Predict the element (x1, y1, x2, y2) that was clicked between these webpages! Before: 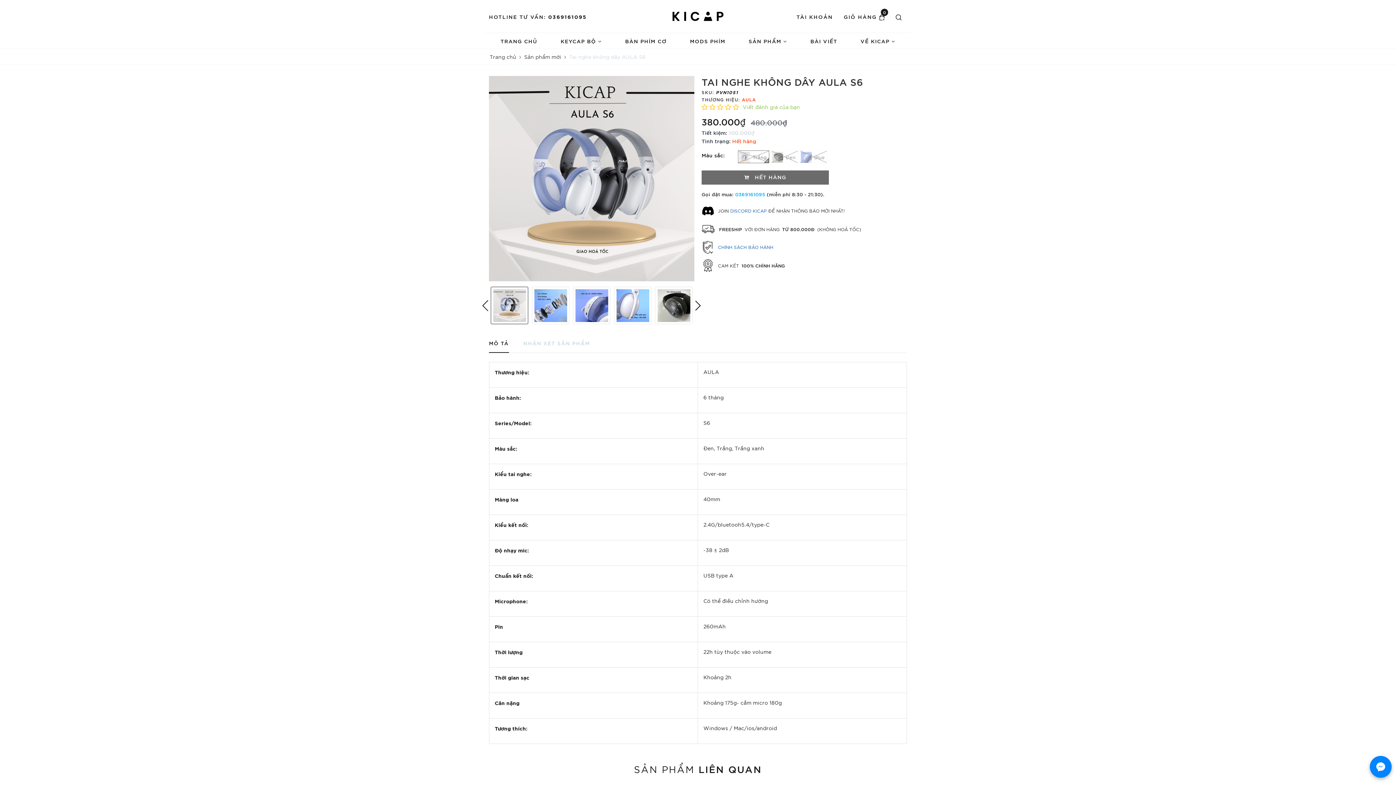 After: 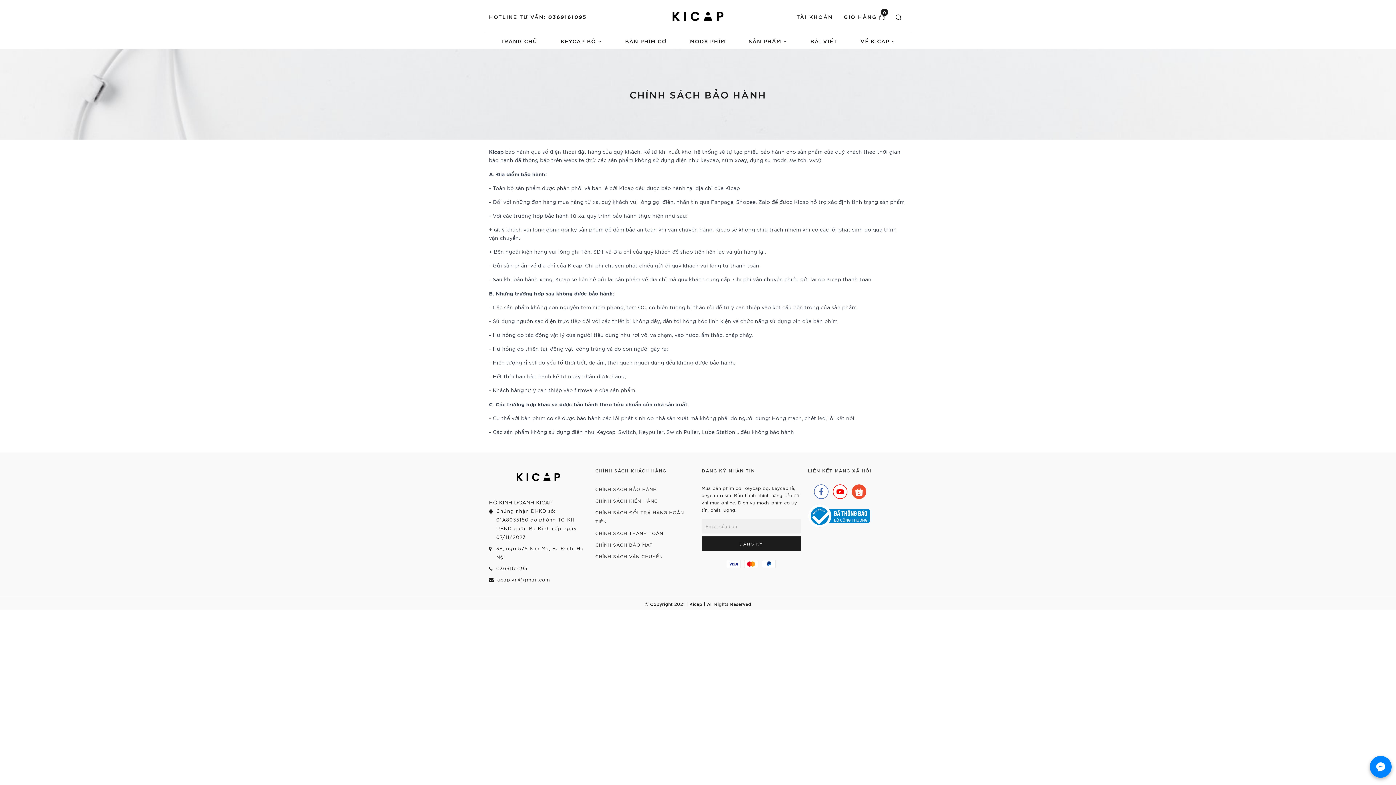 Action: label: CHÍNH SÁCH BẢO HÀNH bbox: (718, 236, 773, 241)